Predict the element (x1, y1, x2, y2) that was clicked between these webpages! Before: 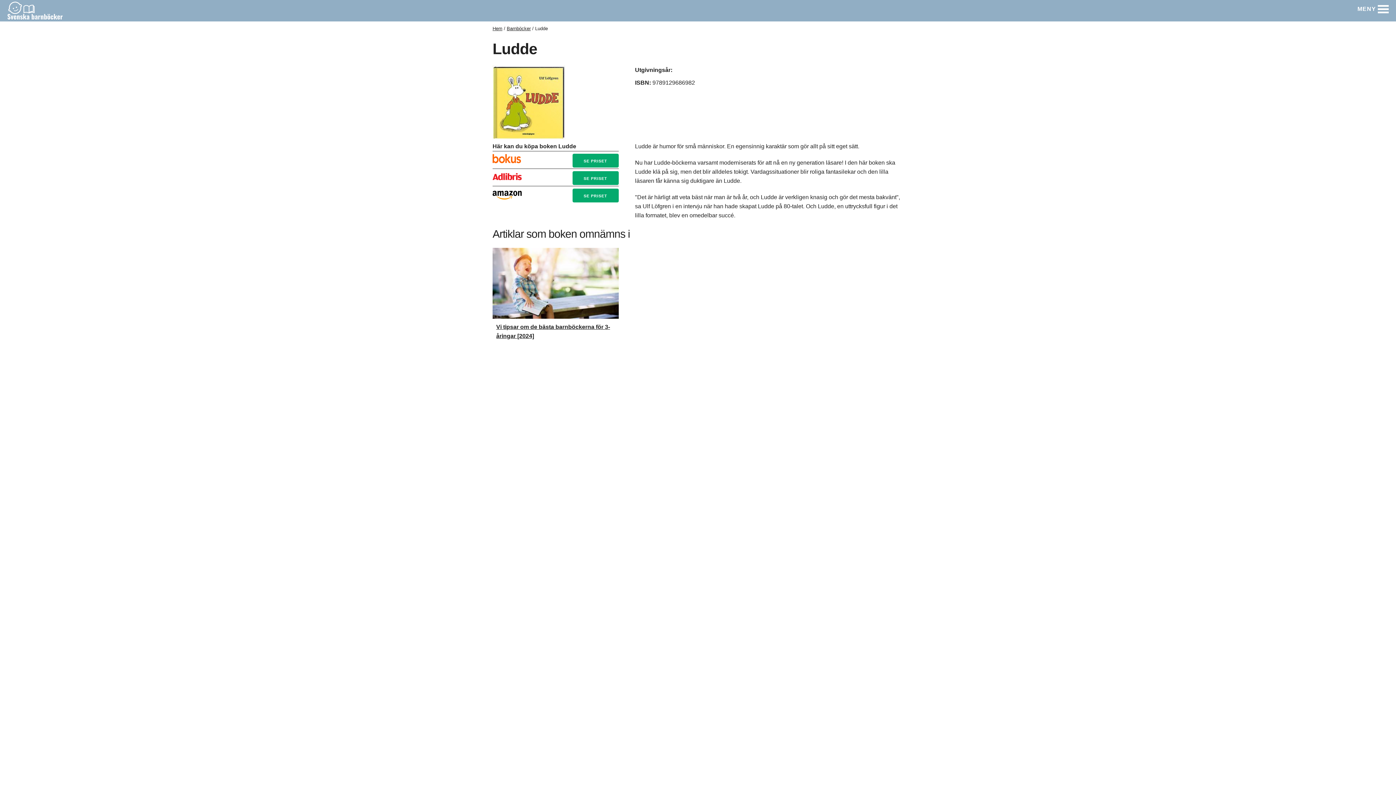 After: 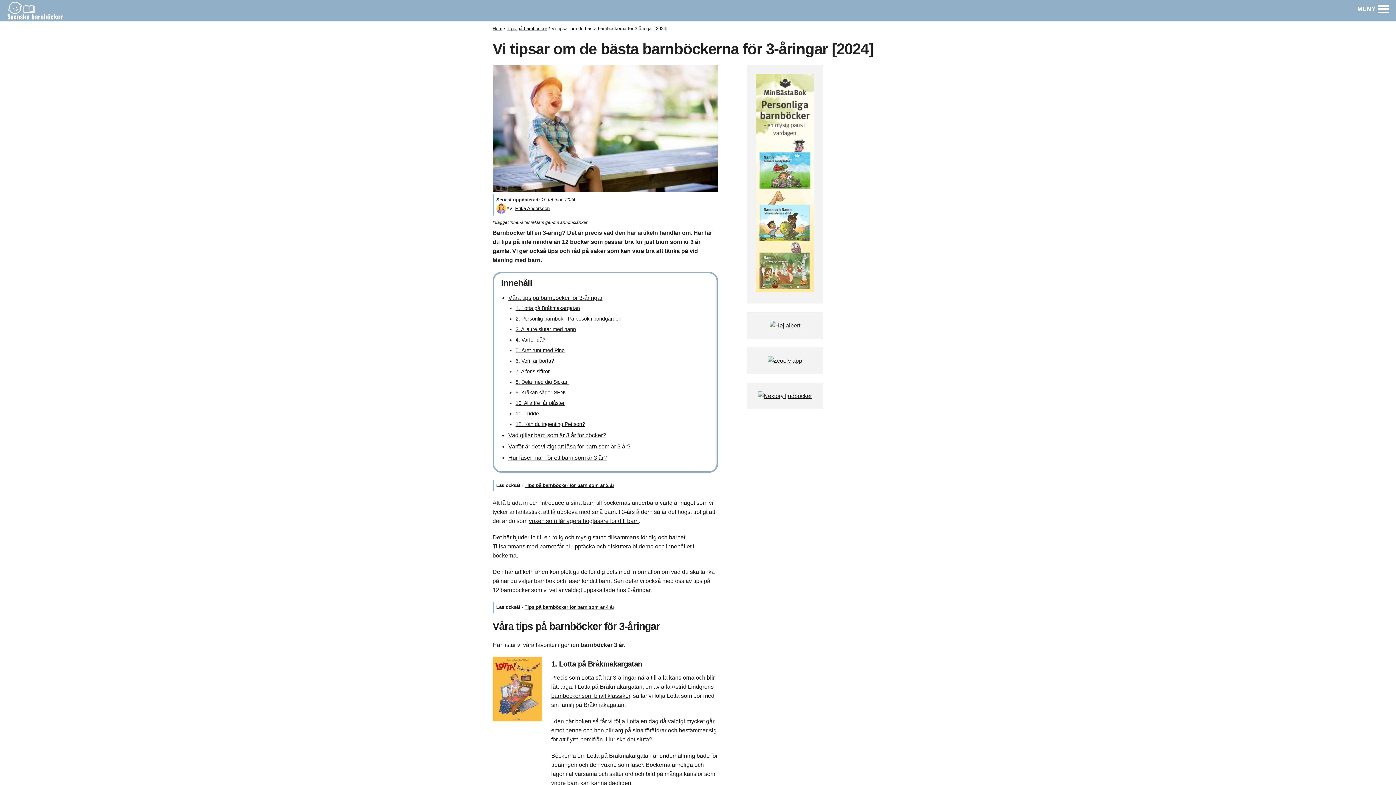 Action: bbox: (492, 248, 618, 318)